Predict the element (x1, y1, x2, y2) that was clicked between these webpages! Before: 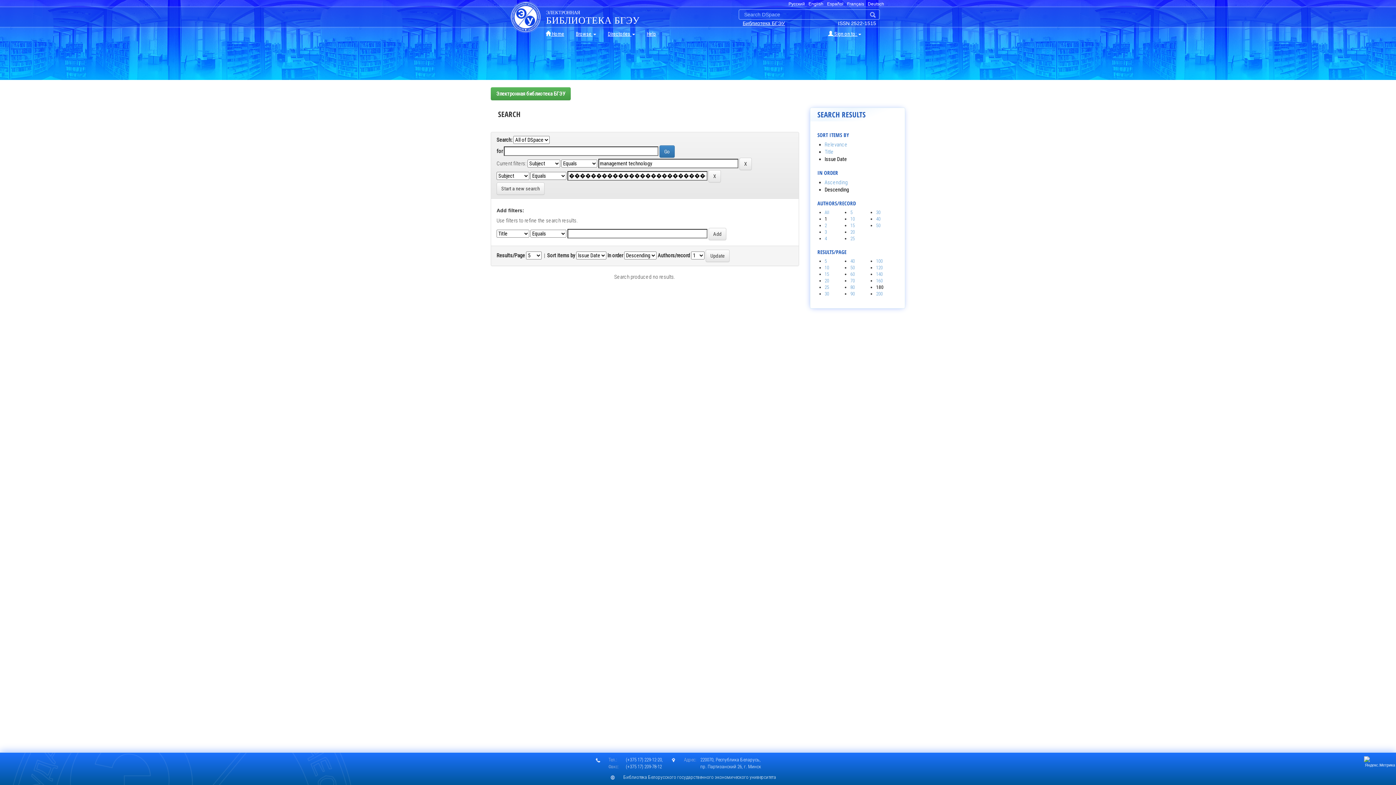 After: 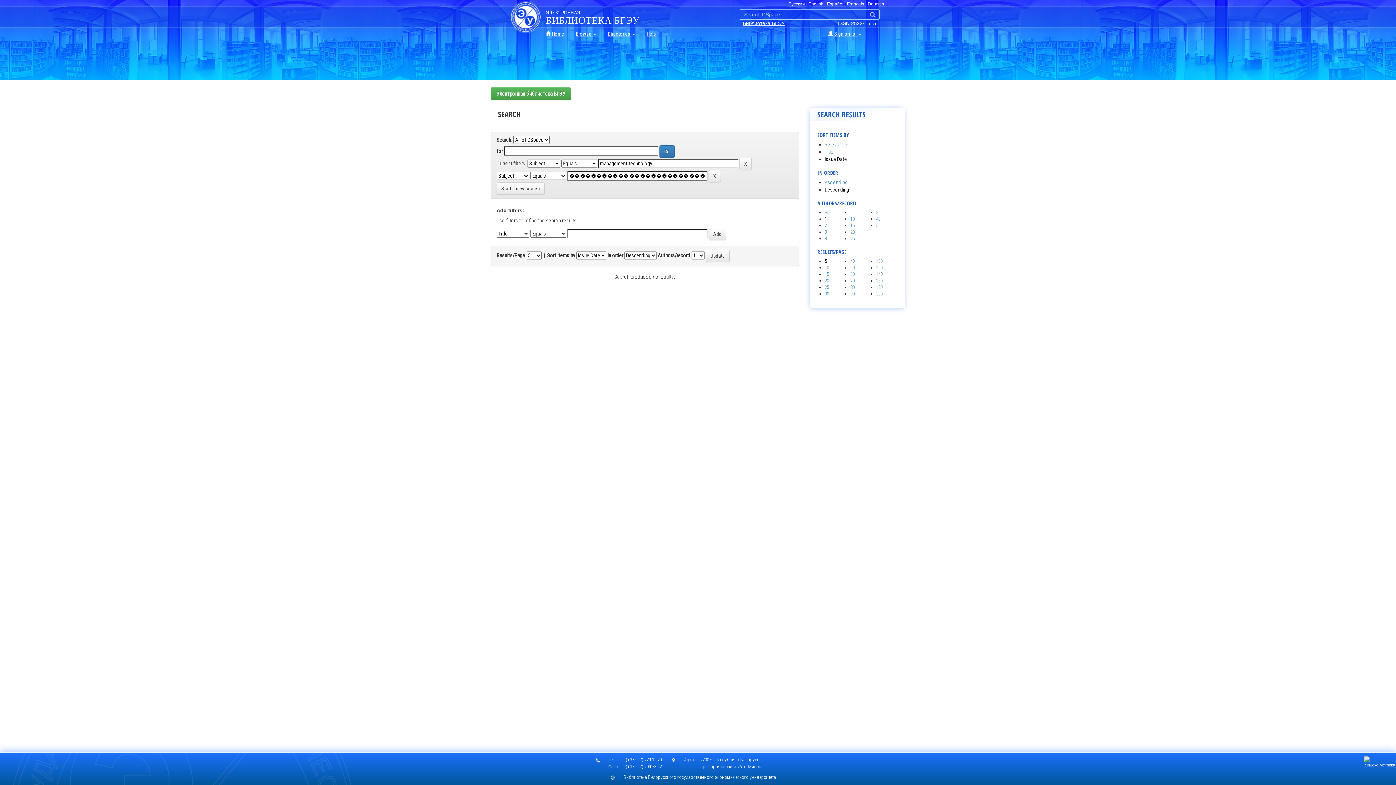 Action: label: 5 bbox: (824, 258, 827, 264)